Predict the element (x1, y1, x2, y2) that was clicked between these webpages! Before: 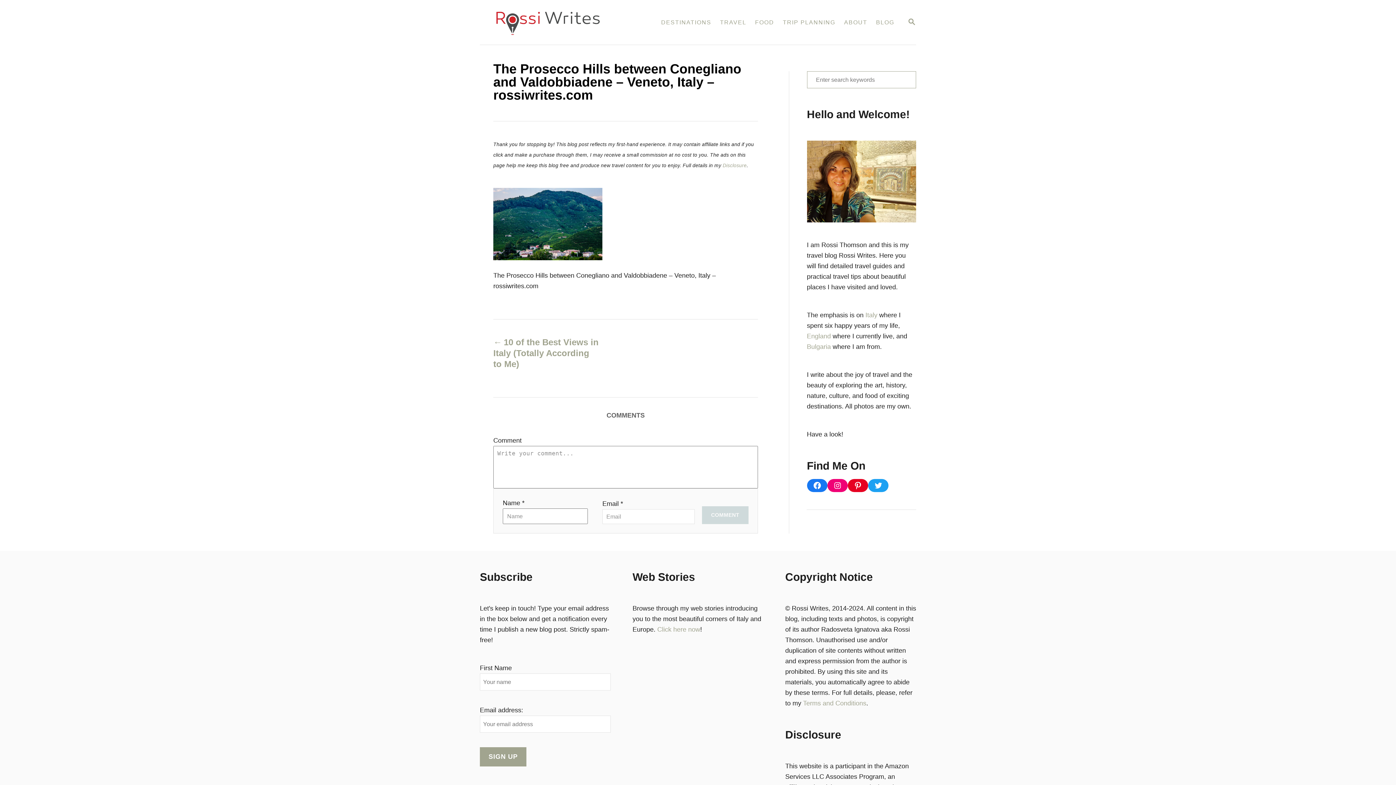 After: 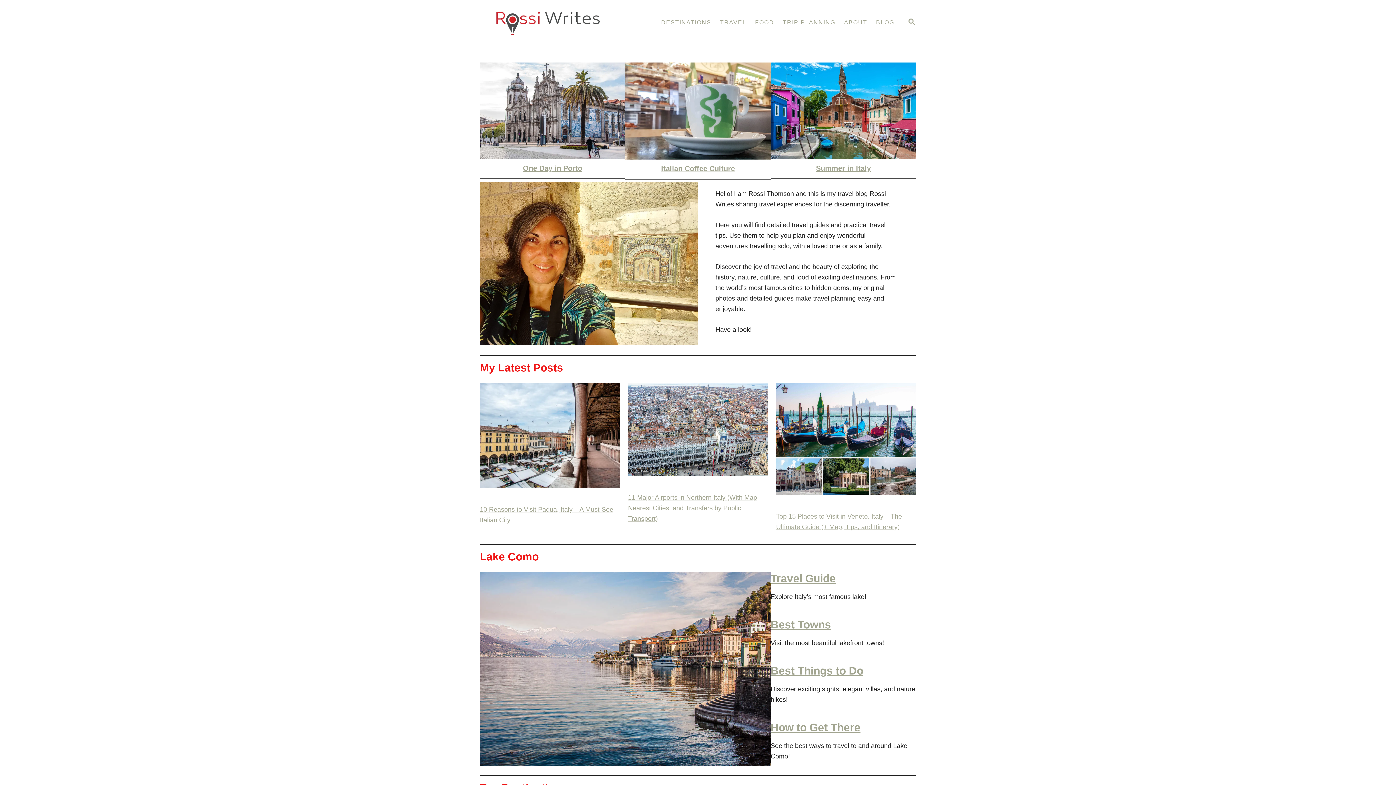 Action: bbox: (480, 0, 625, 44)